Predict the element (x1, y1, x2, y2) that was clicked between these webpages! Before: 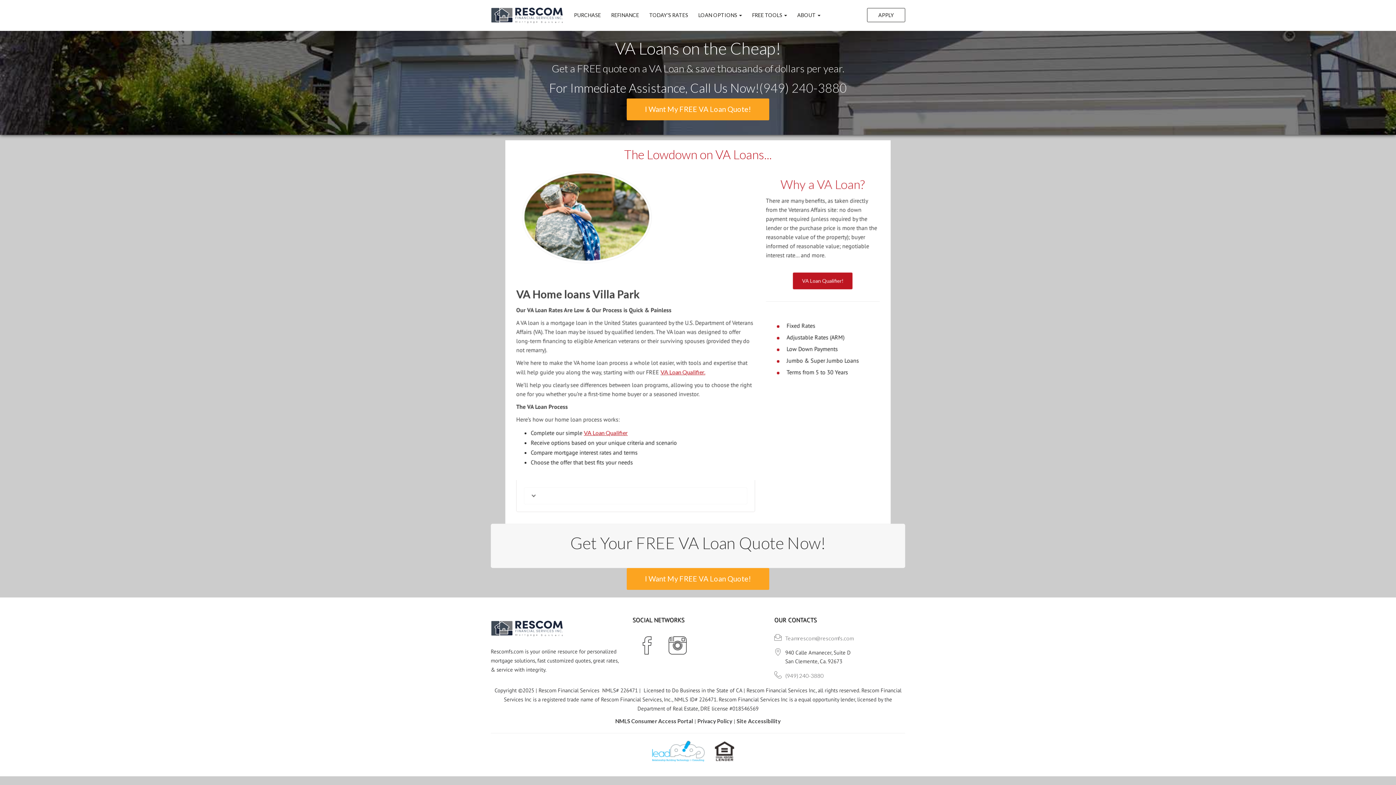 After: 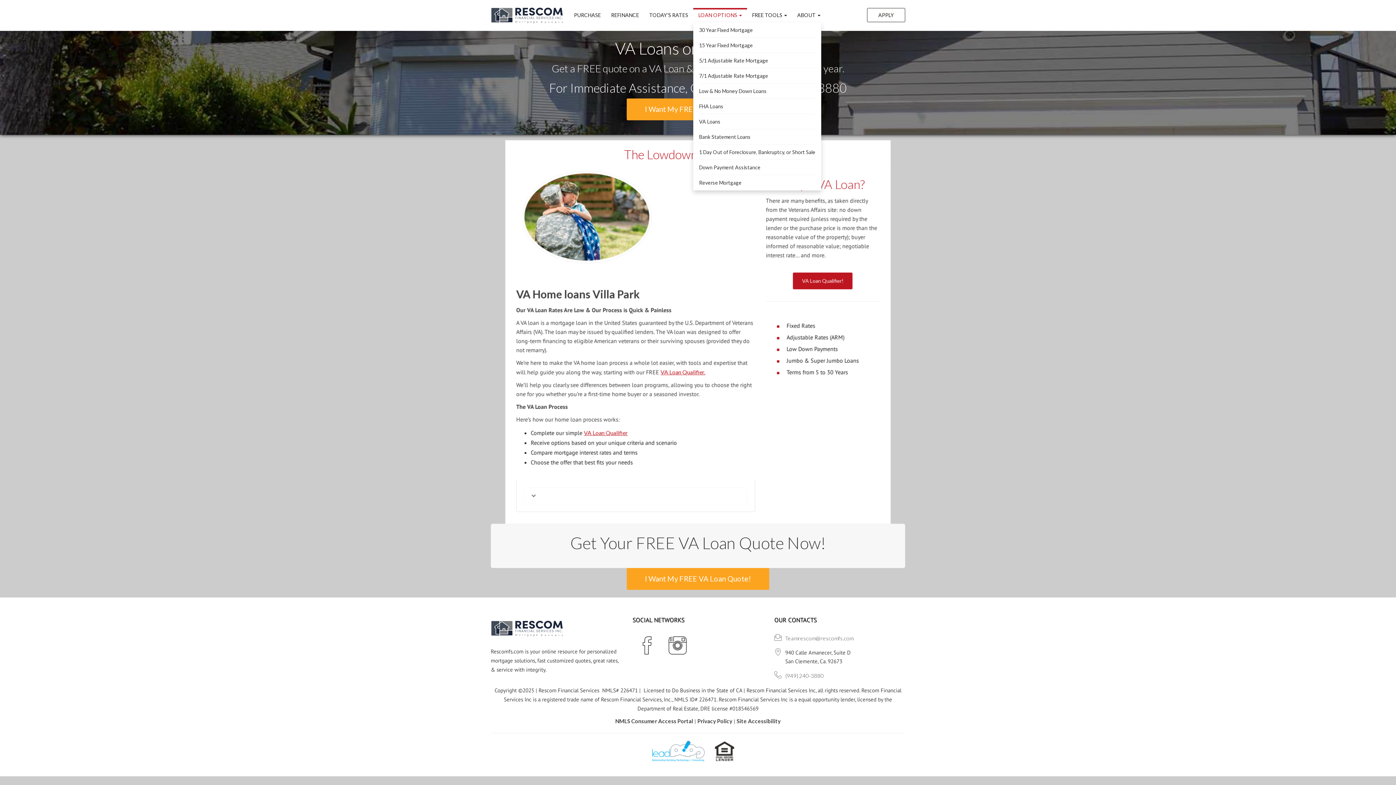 Action: bbox: (693, 8, 747, 22) label: LOAN OPTIONS 